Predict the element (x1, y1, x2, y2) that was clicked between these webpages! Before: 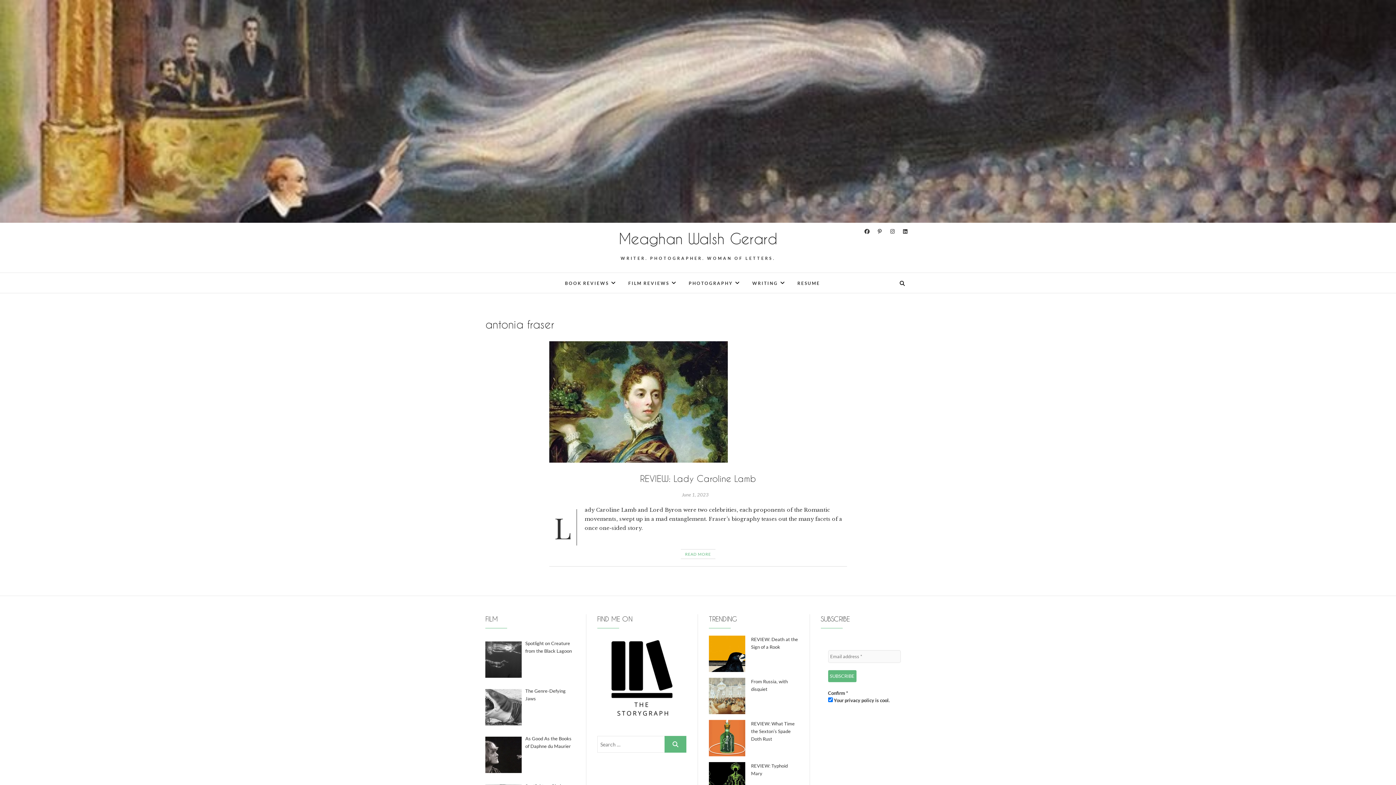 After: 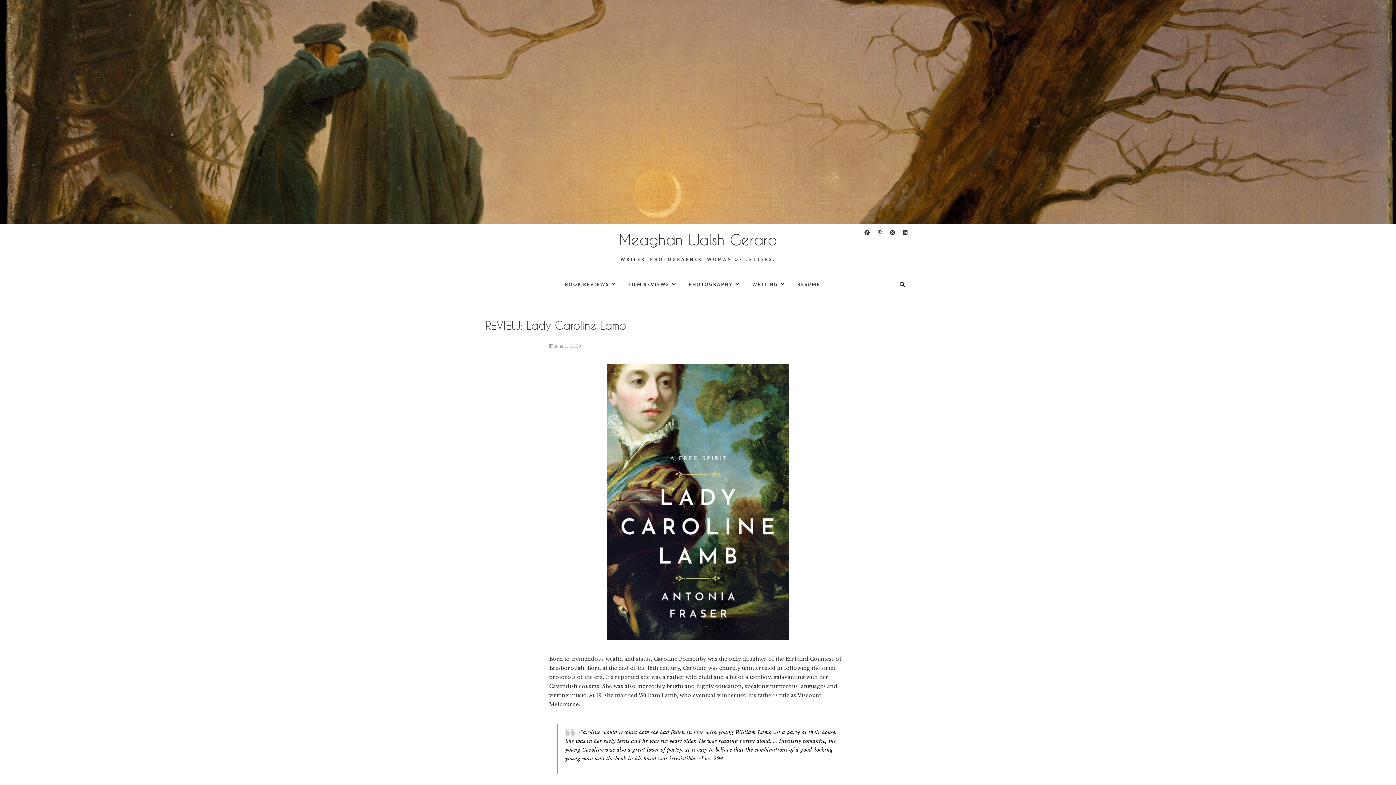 Action: label: READ MORE bbox: (680, 549, 715, 559)